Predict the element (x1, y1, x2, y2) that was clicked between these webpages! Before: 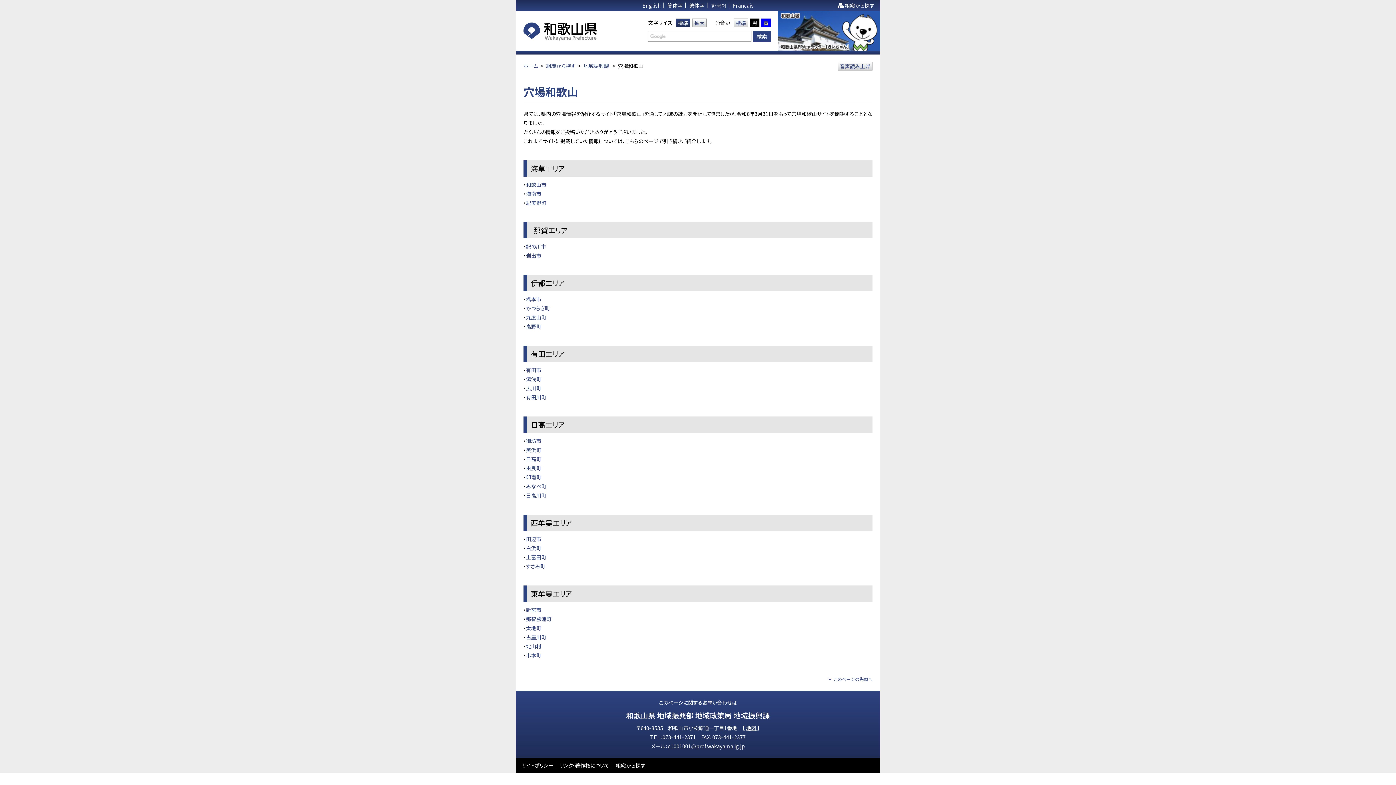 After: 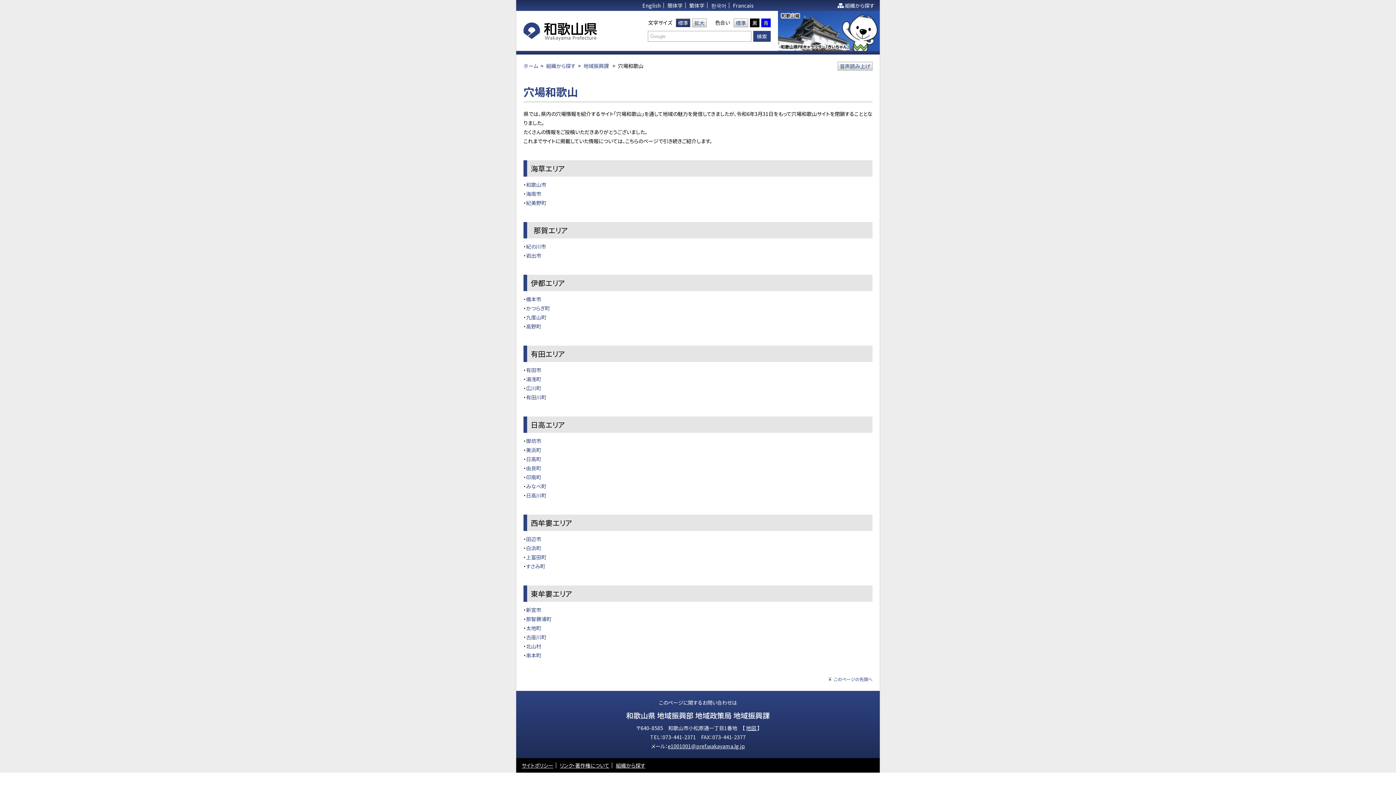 Action: bbox: (516, 50, 576, 54)